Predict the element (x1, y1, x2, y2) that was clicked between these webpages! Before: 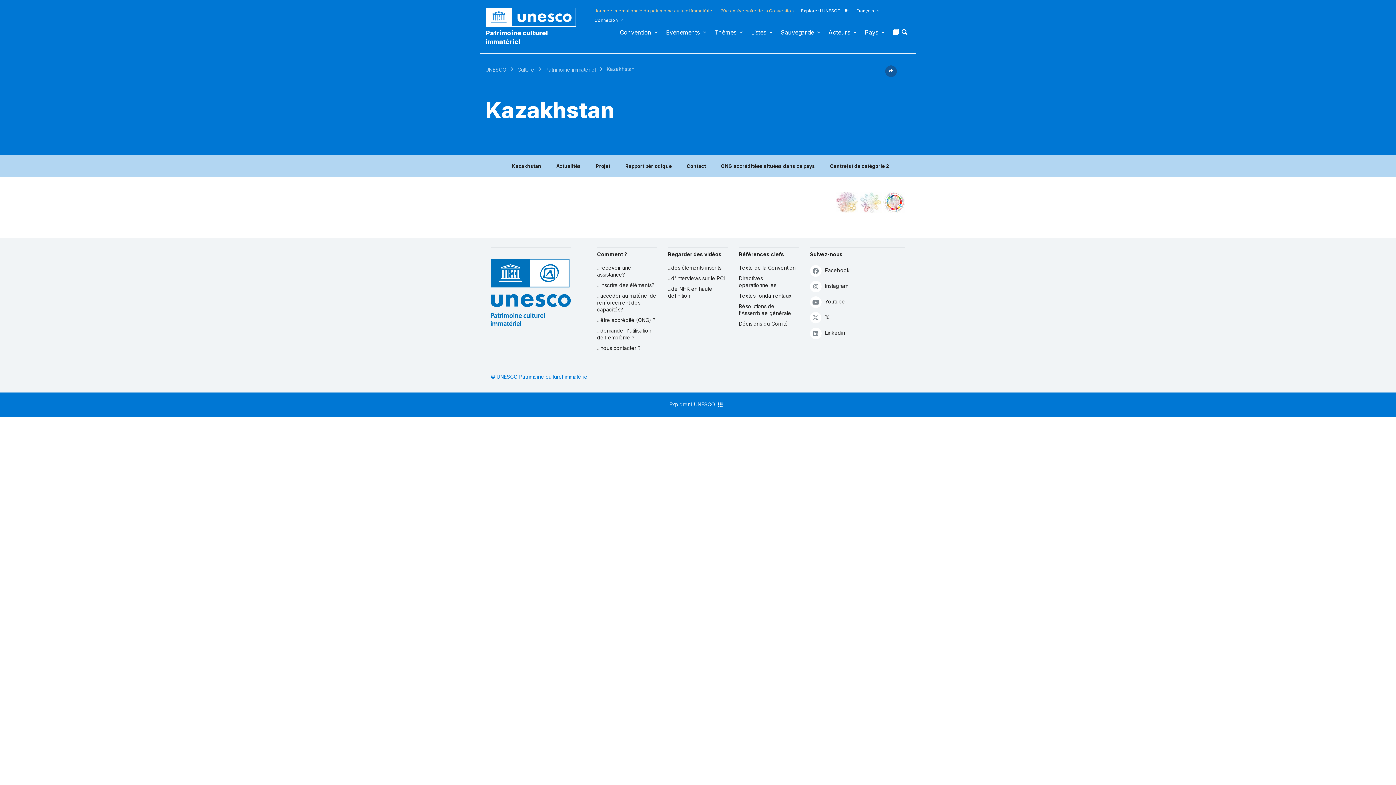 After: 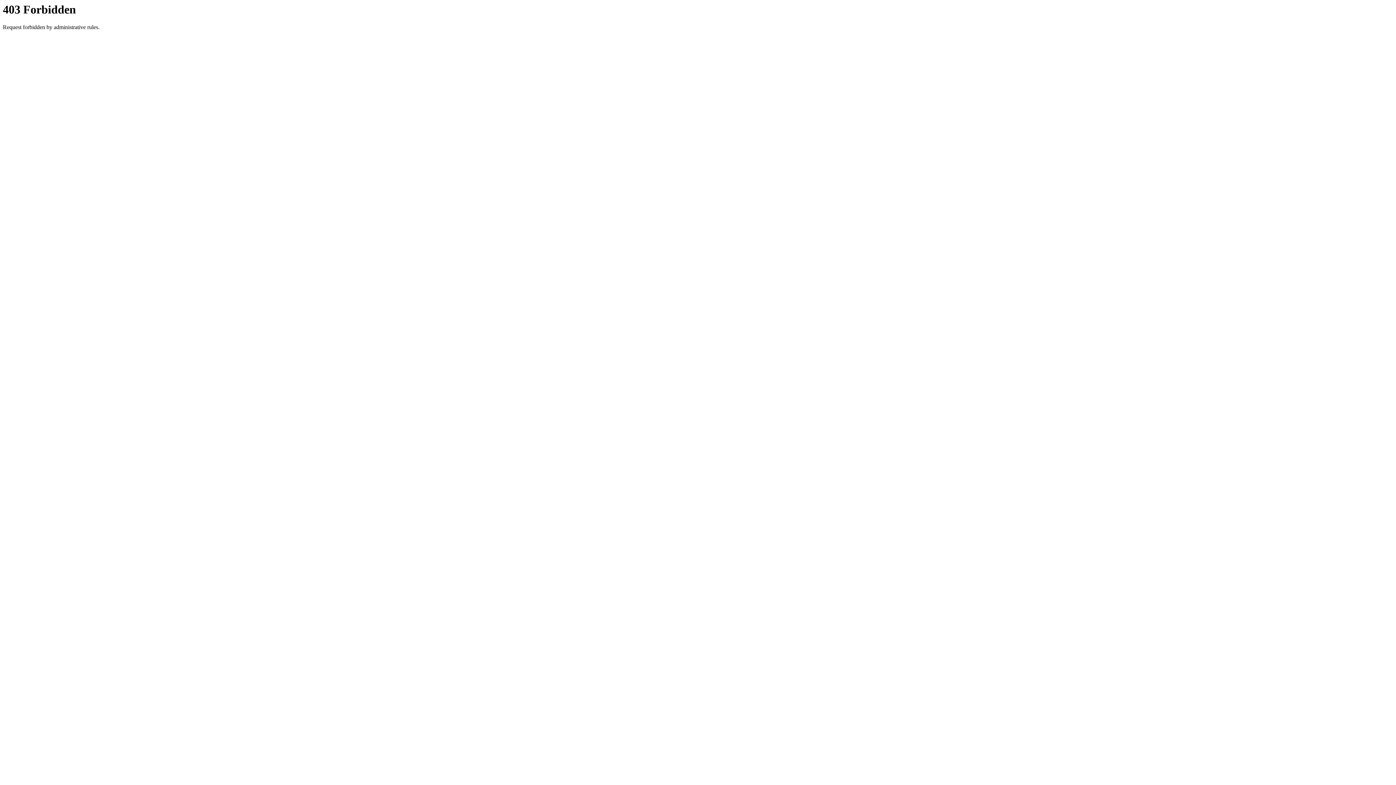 Action: bbox: (517, 66, 534, 73) label: Culture